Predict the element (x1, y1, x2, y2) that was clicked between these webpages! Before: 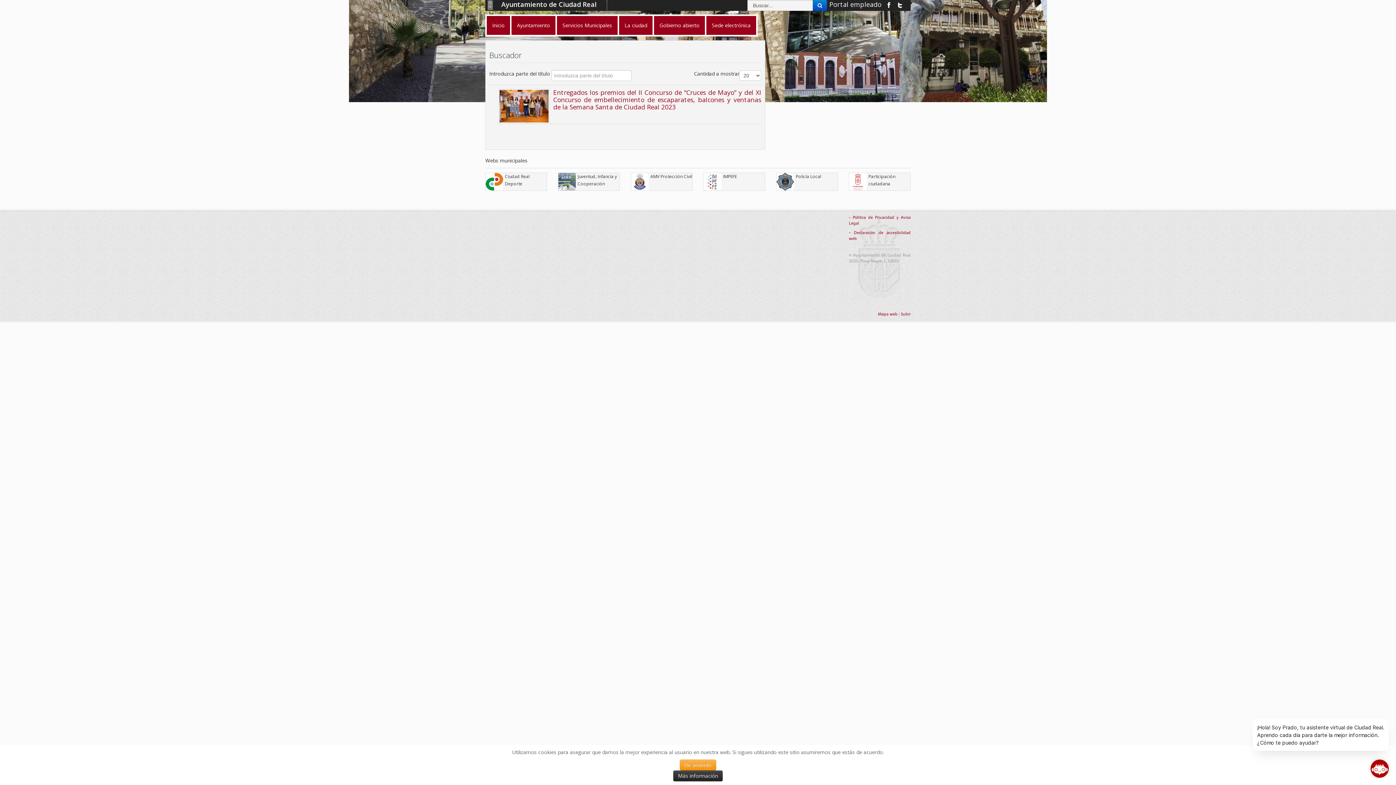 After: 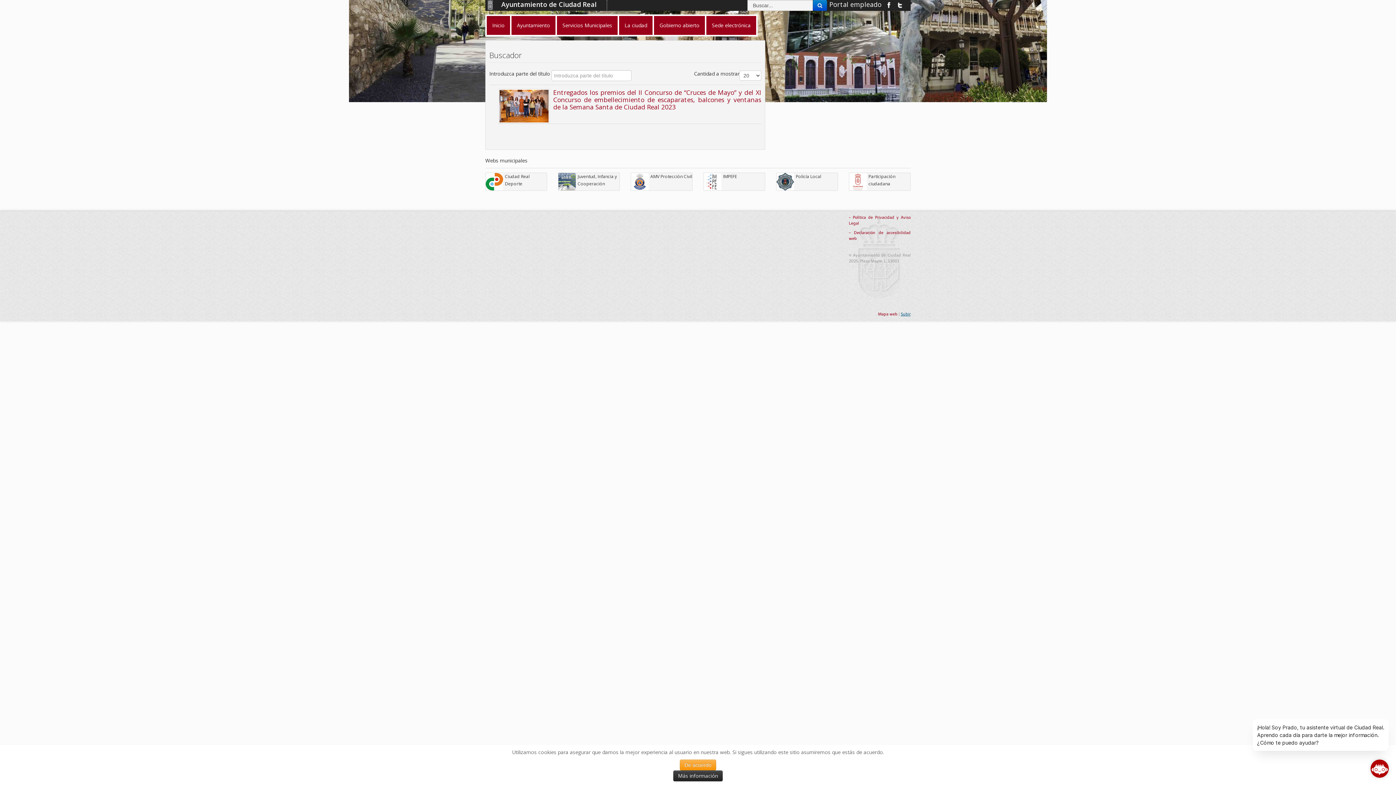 Action: bbox: (901, 312, 910, 316) label: Subir